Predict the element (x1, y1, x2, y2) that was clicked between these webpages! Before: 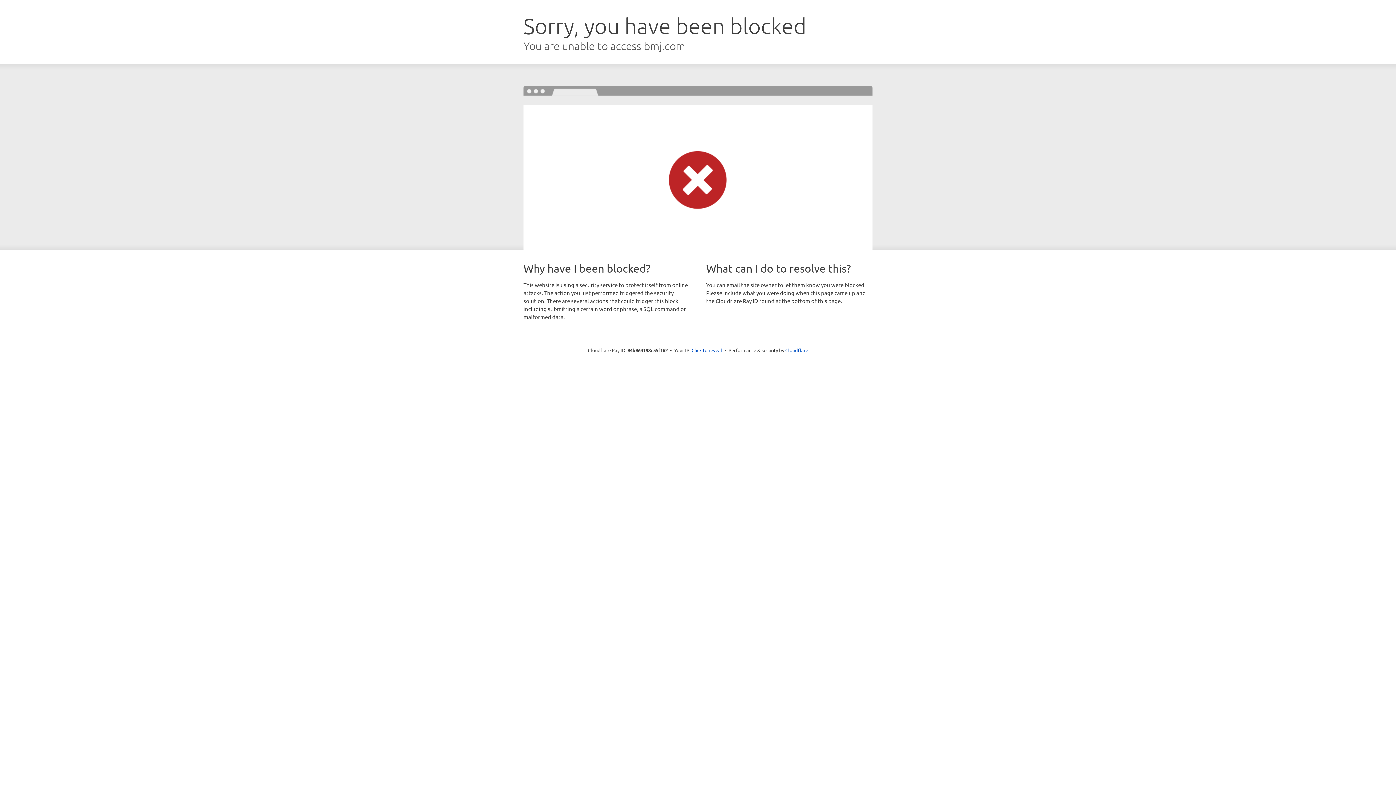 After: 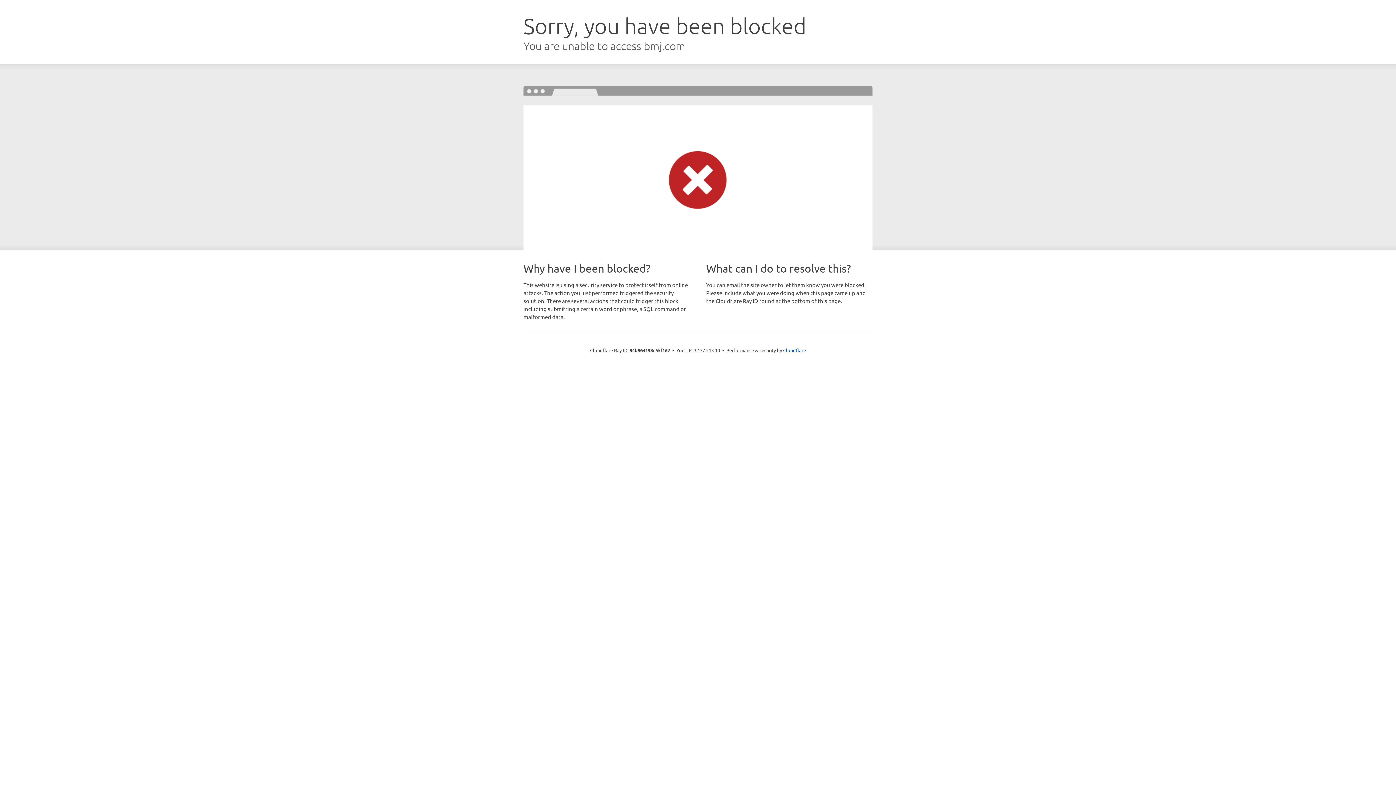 Action: label: Click to reveal bbox: (691, 346, 722, 353)